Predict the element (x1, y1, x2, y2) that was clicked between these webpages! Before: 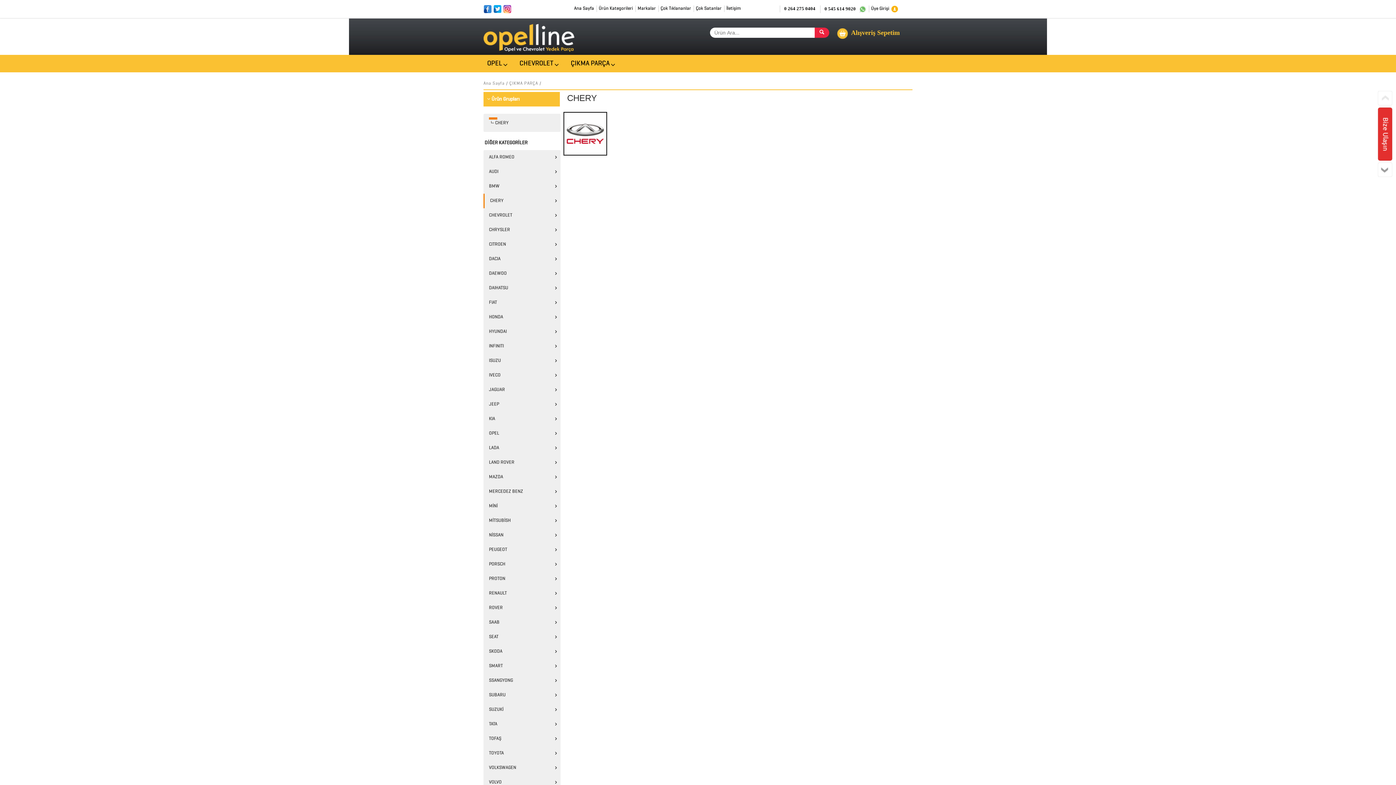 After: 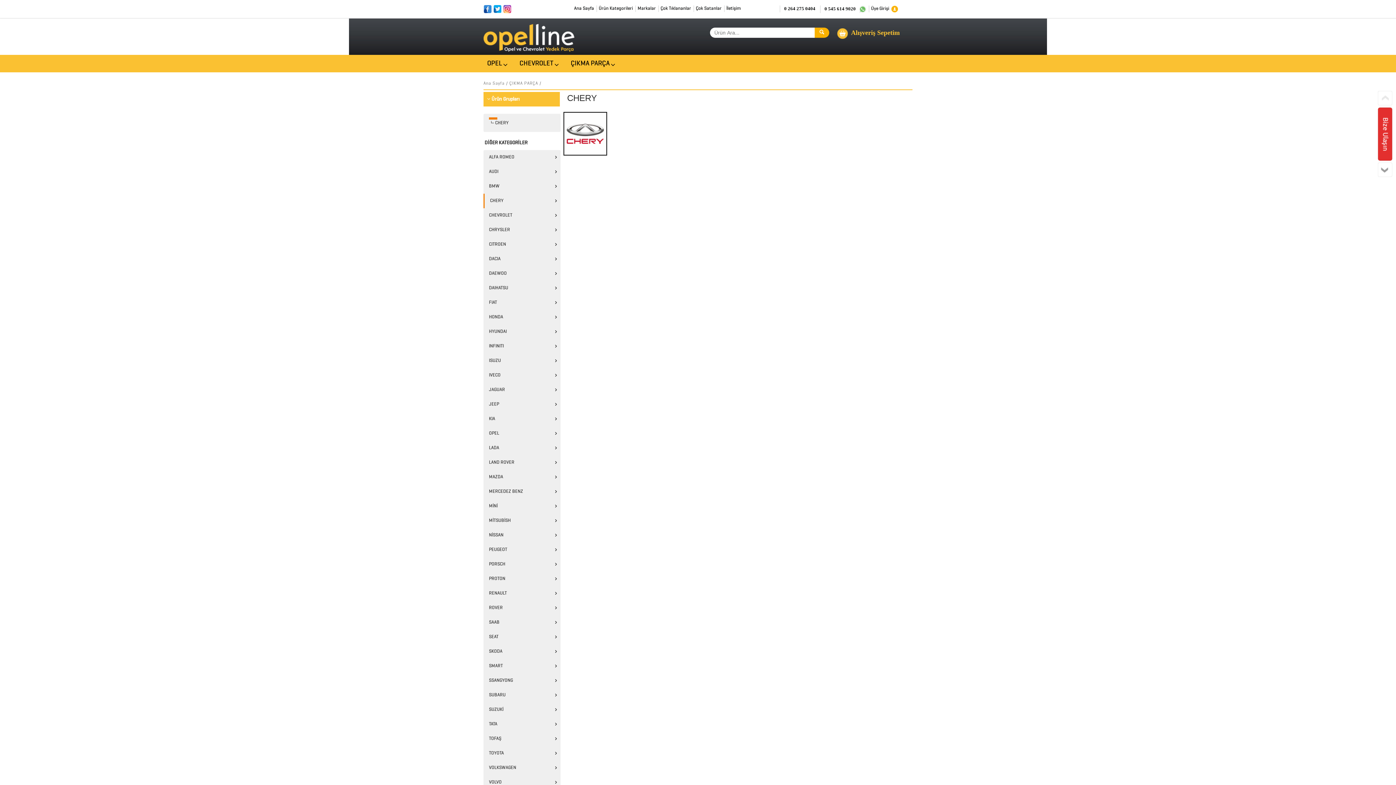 Action: bbox: (814, 27, 829, 37)